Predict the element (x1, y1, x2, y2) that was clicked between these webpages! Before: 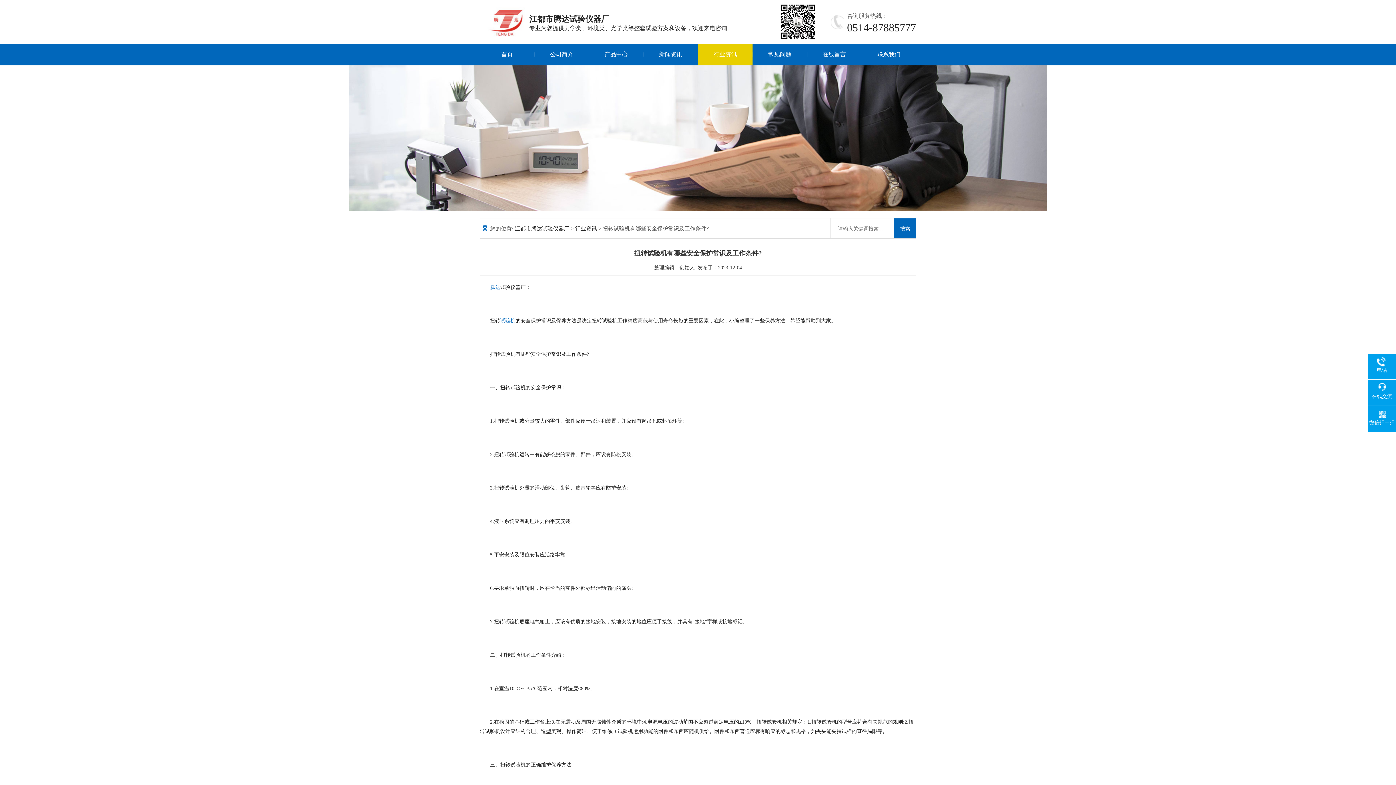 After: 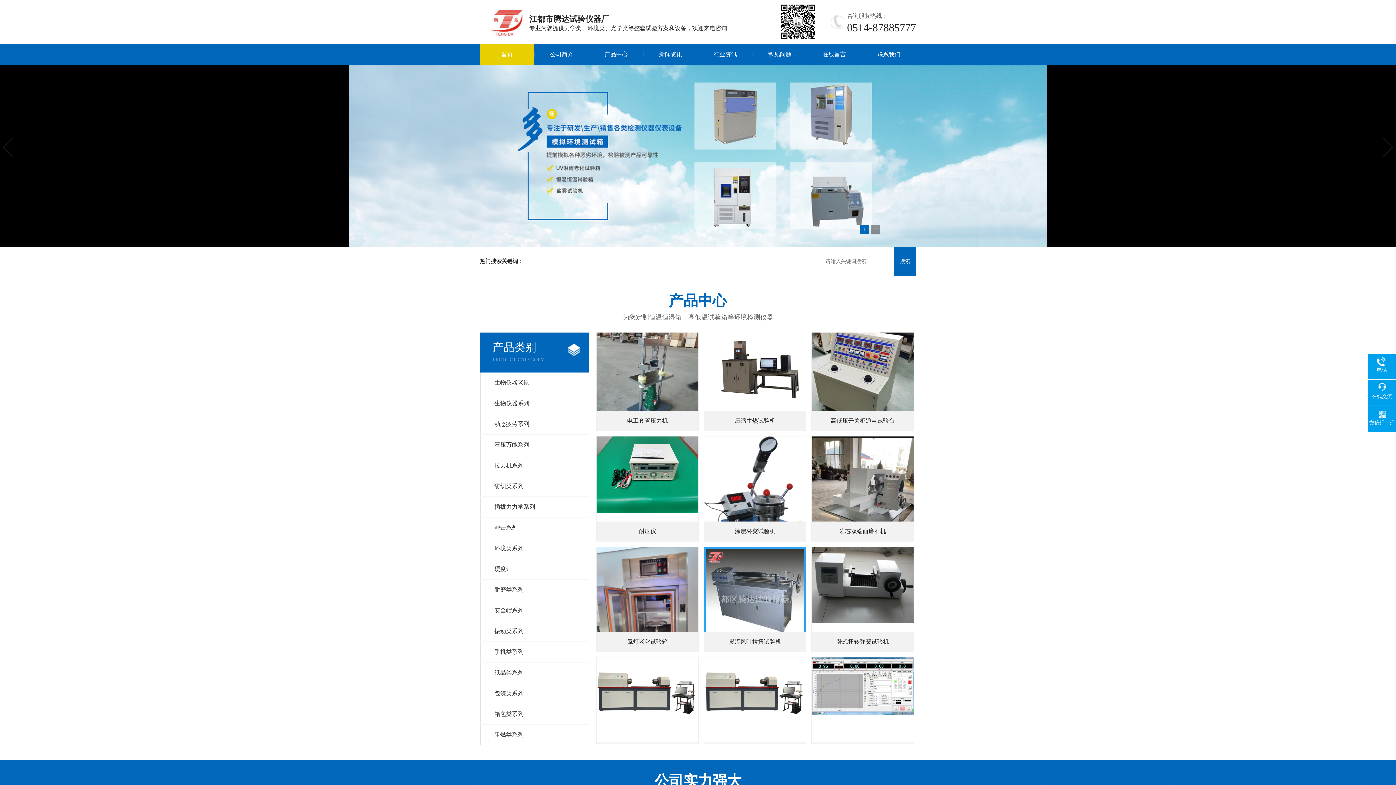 Action: bbox: (480, 7, 525, 37)